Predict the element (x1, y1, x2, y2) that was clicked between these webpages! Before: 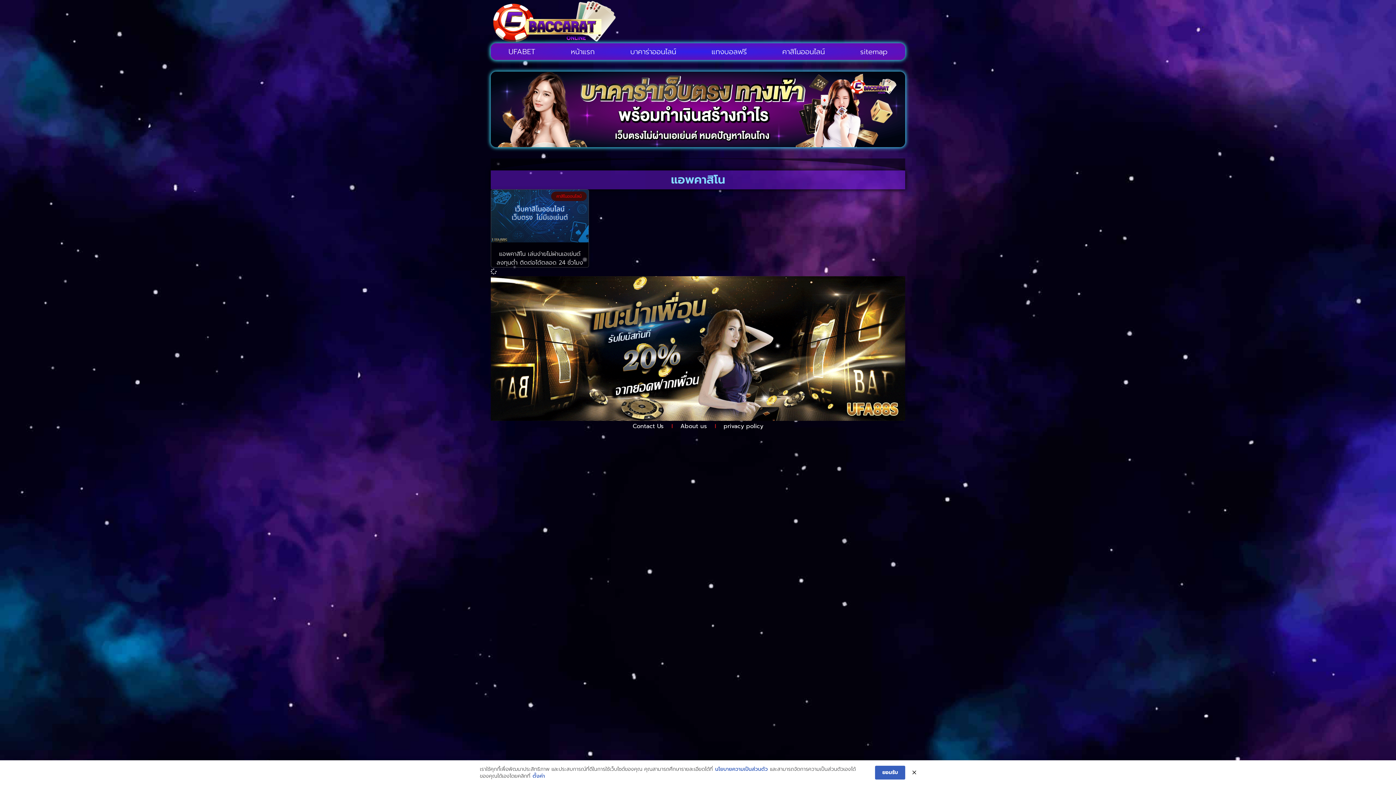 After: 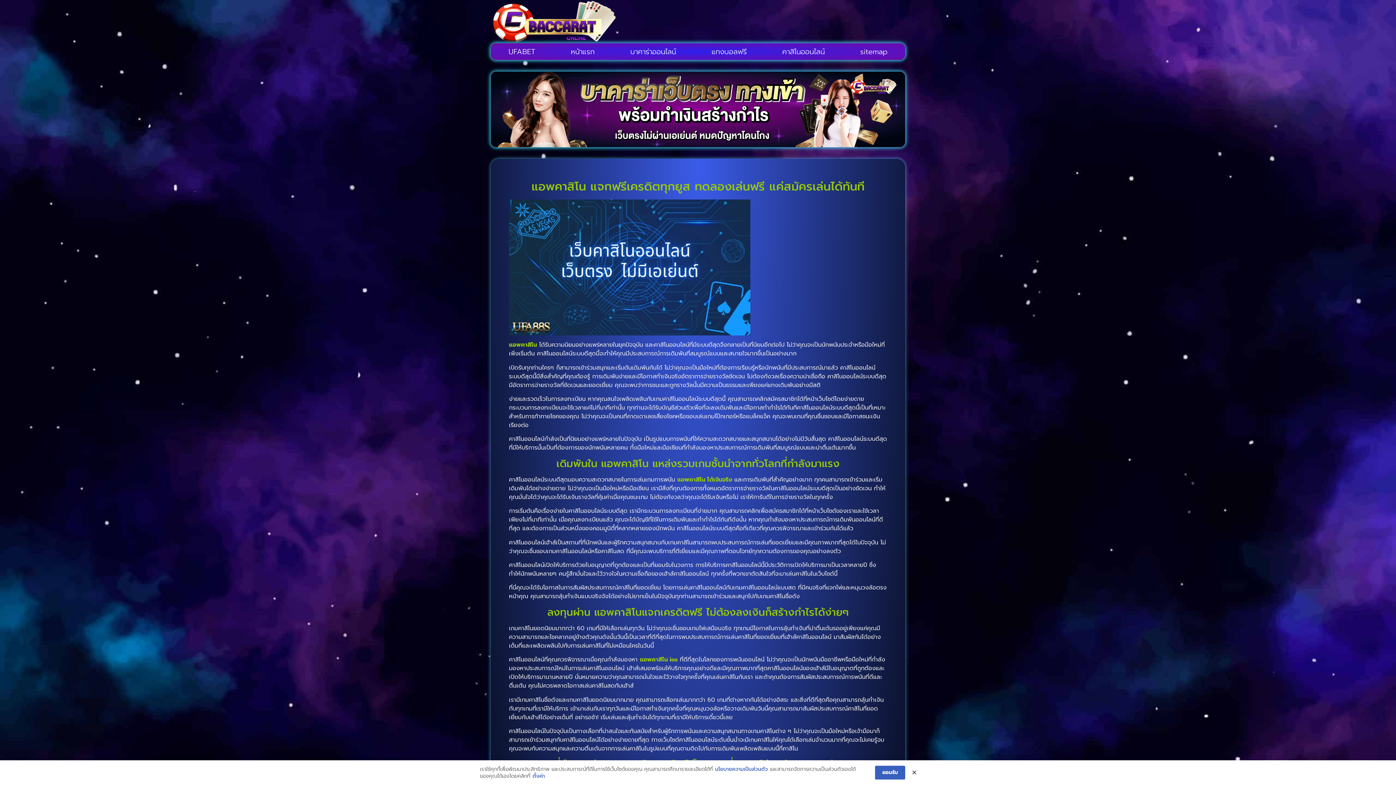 Action: bbox: (496, 249, 583, 267) label: แอพคาสิโน เล่นง่ายไม่ผ่านเอเย่นต์ ลงทุนต่ำ ติดต่อได้ตลอด 24 ชั่วโมง